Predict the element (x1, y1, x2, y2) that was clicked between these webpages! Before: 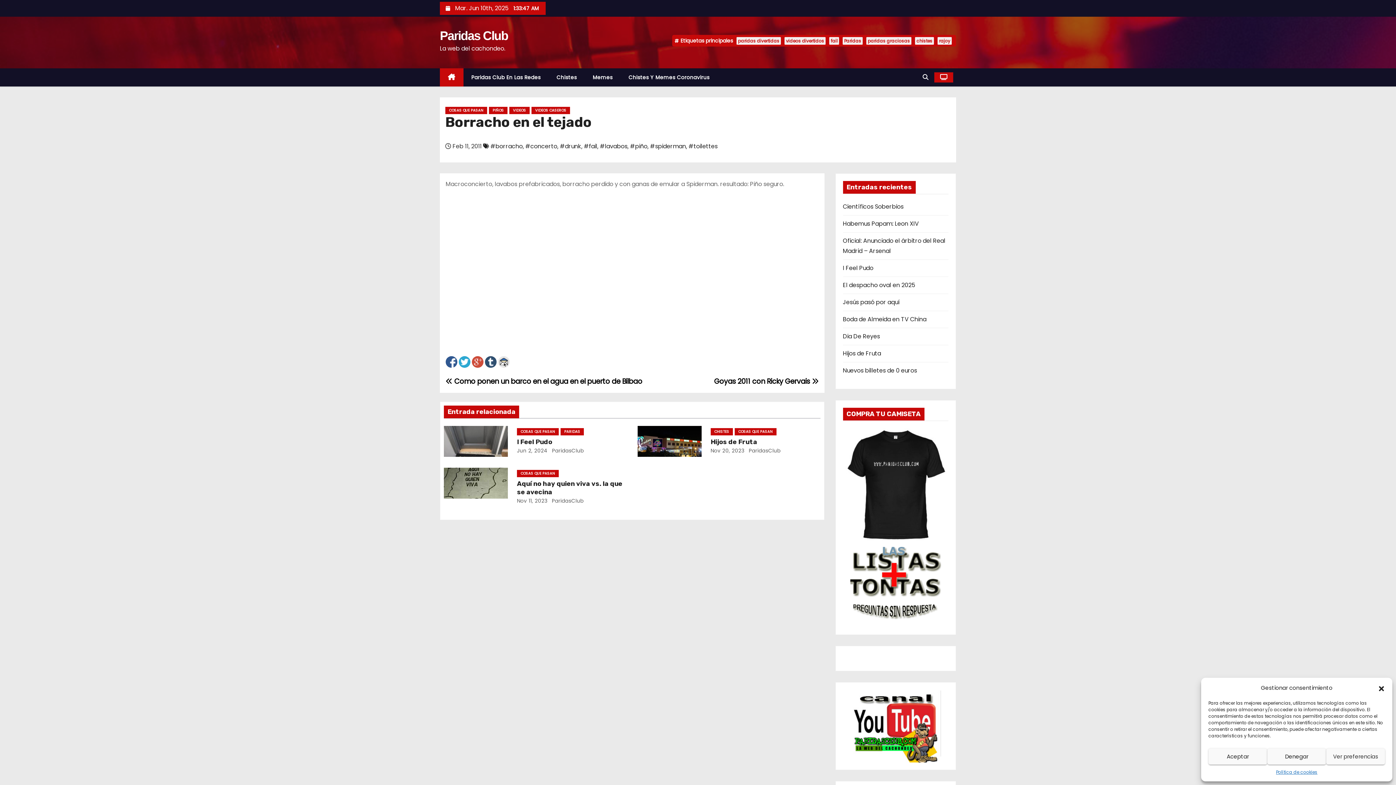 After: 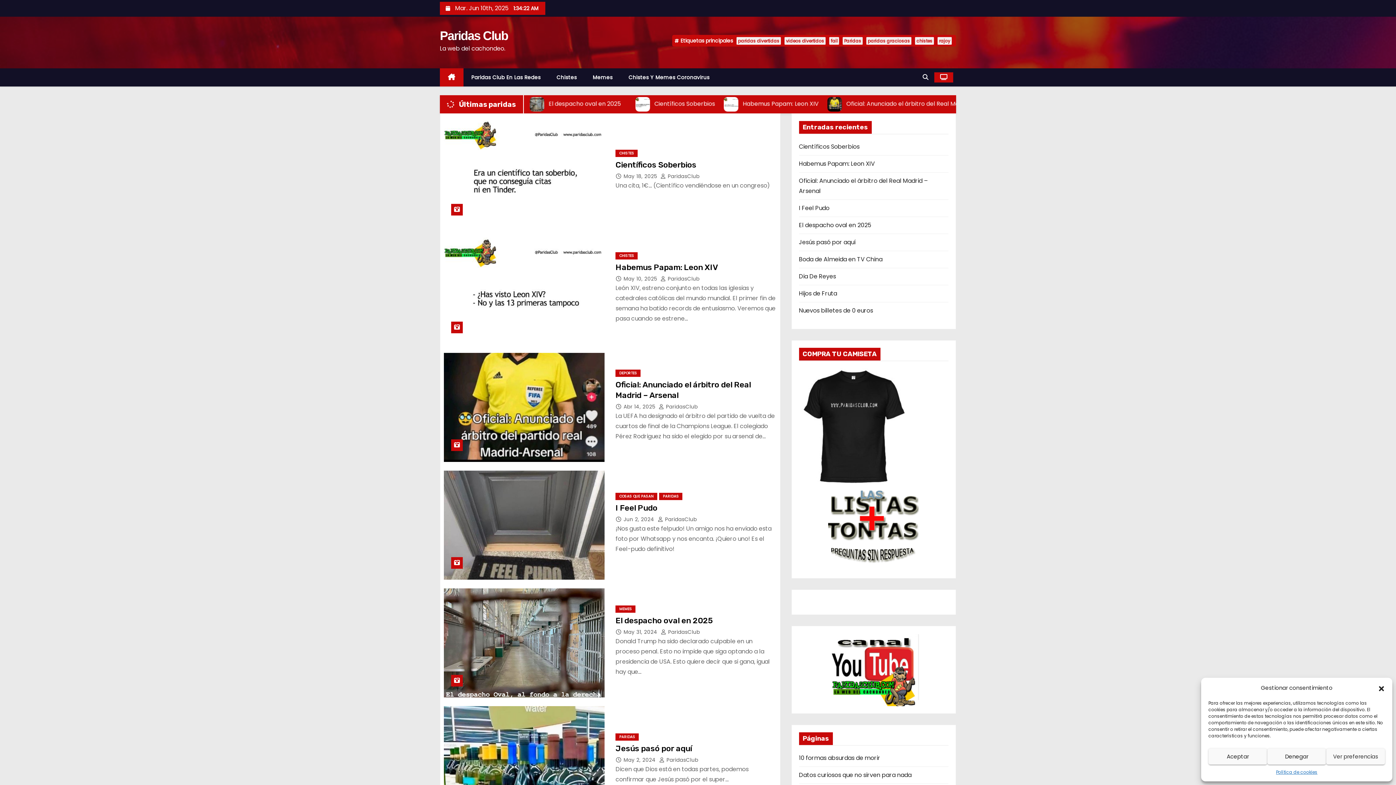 Action: bbox: (440, 68, 463, 86)